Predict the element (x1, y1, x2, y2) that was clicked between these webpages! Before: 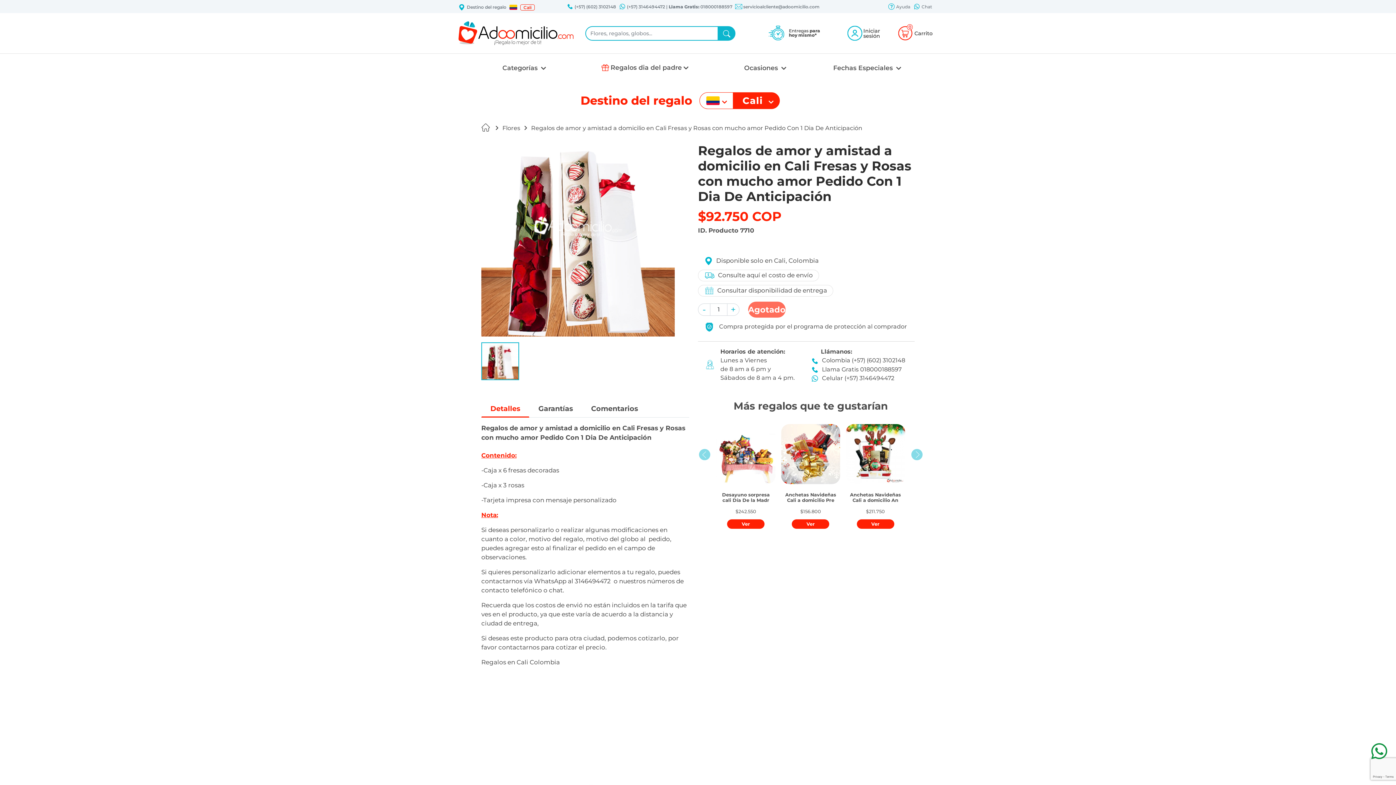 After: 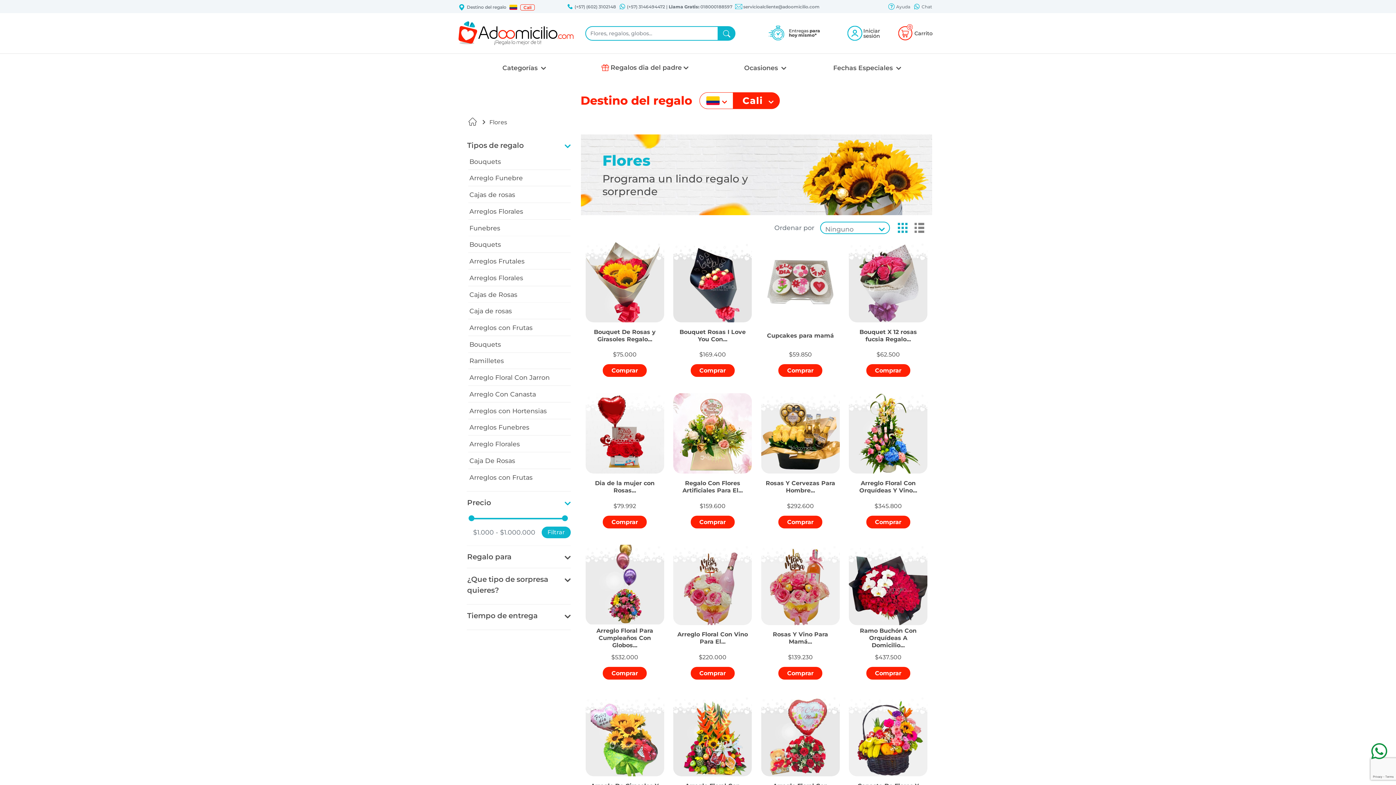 Action: bbox: (491, 123, 520, 132) label: Flores